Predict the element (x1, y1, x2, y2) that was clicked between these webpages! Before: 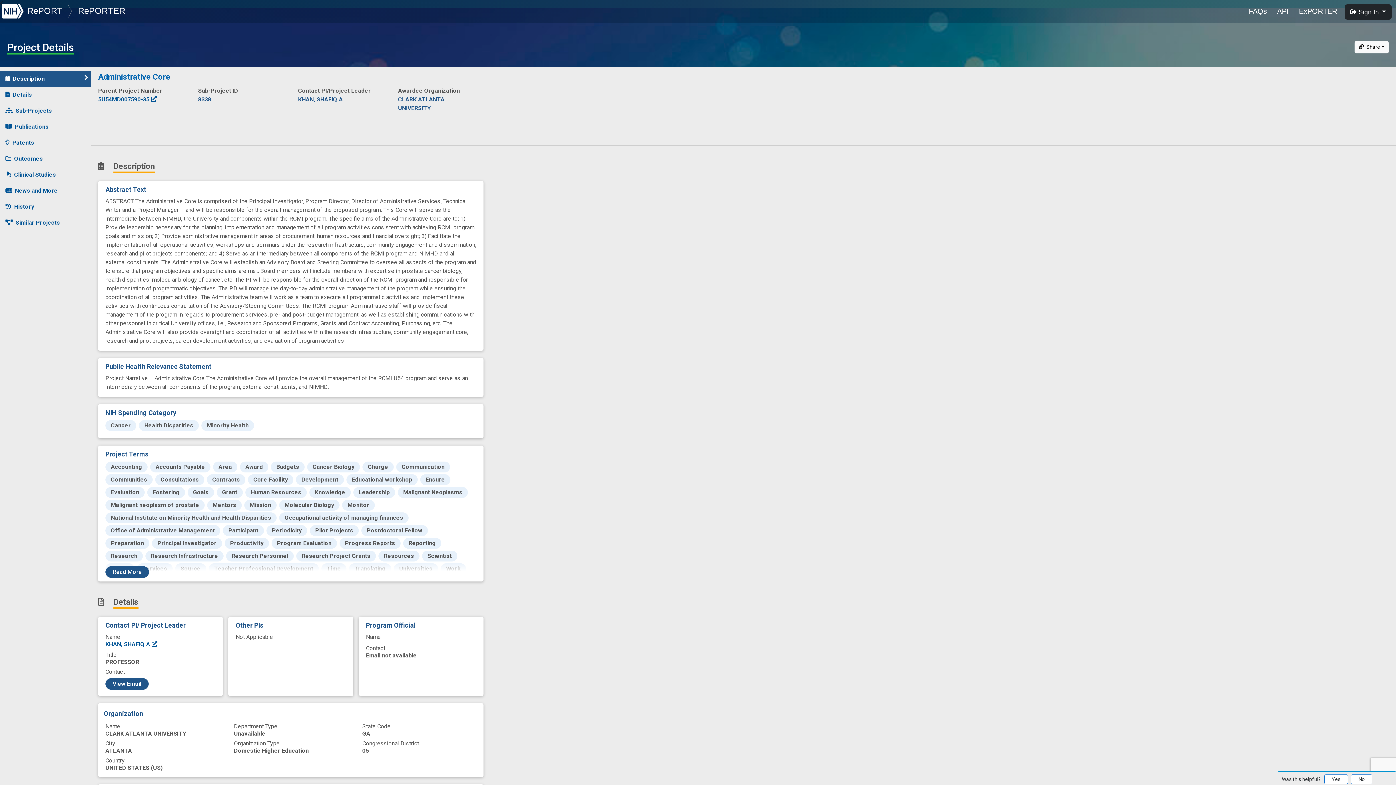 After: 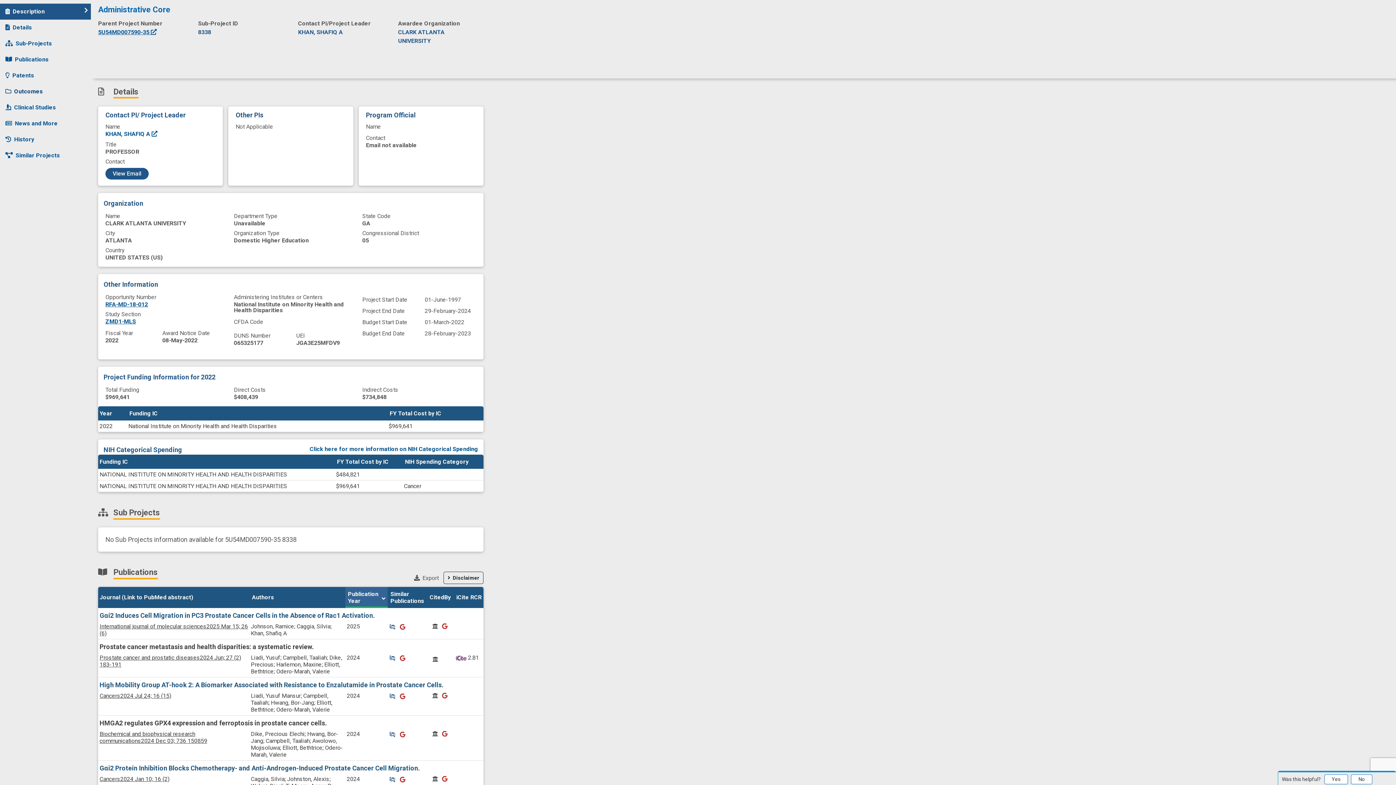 Action: bbox: (0, 86, 90, 102) label: Details